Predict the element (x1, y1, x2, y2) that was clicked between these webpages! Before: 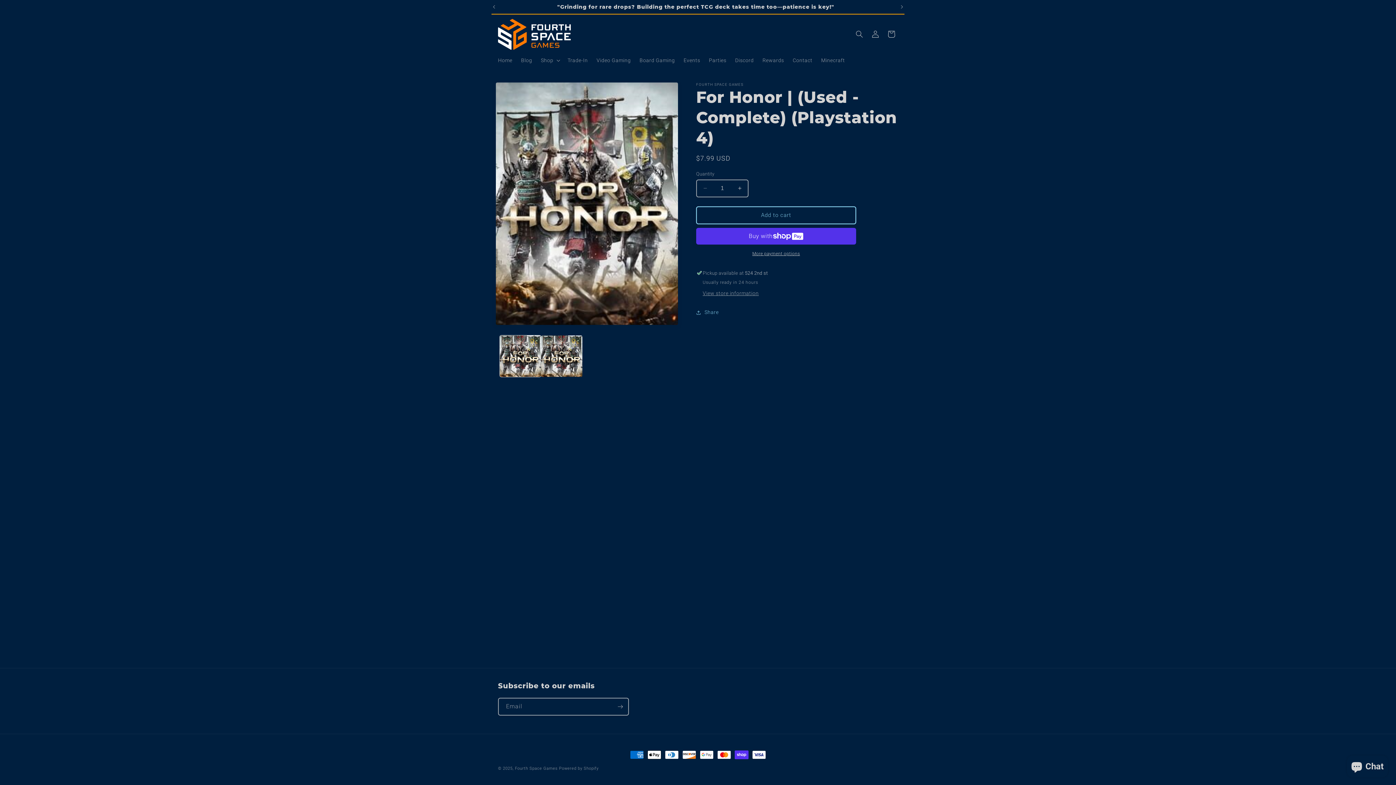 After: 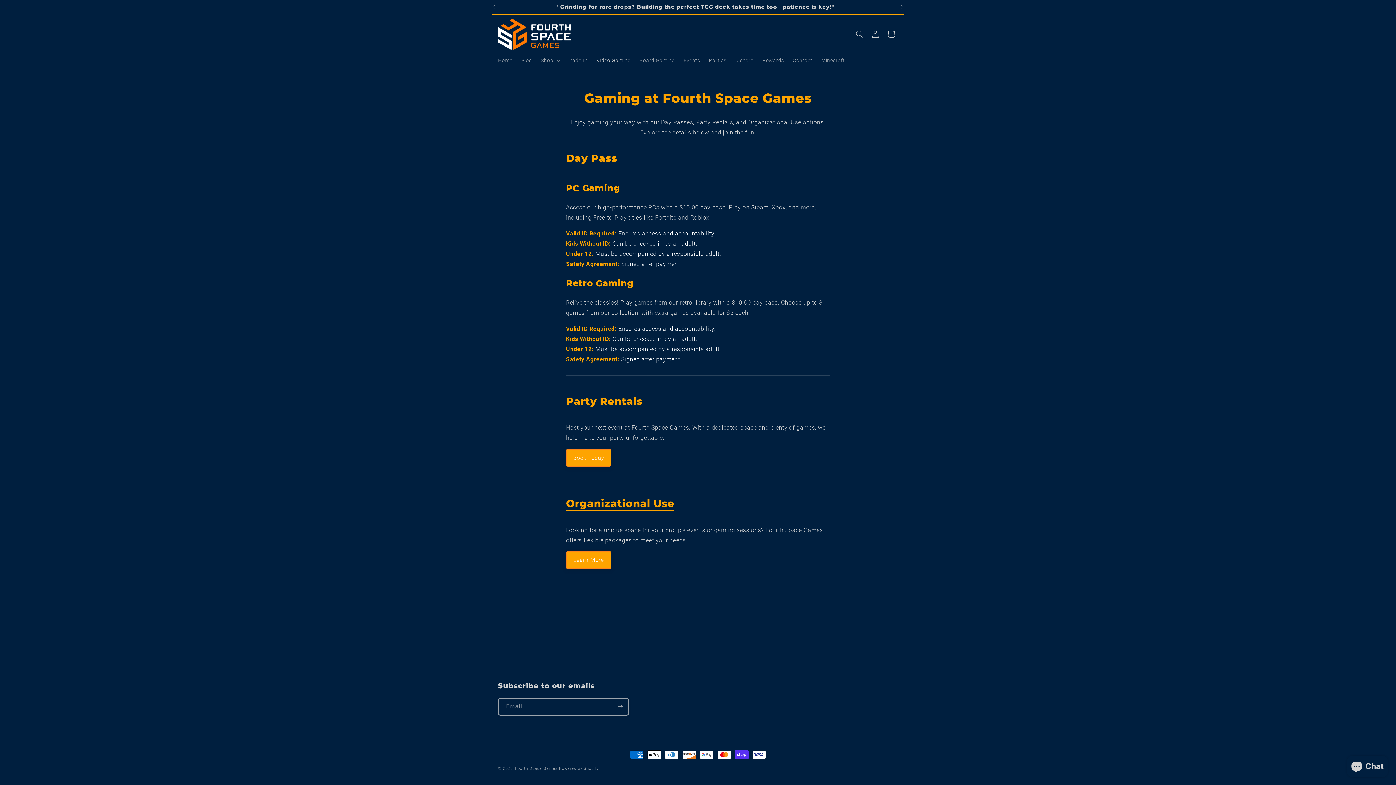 Action: bbox: (592, 52, 635, 67) label: Video Gaming